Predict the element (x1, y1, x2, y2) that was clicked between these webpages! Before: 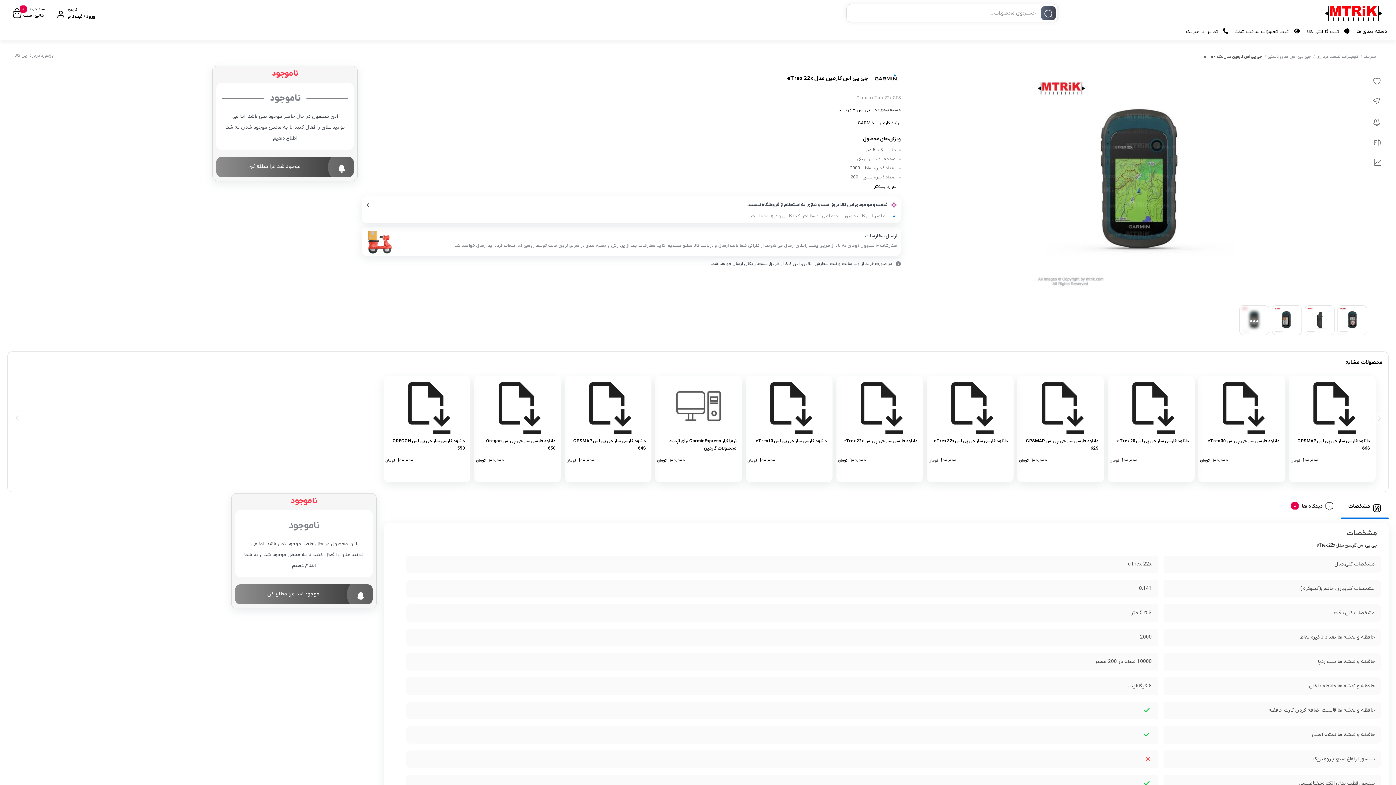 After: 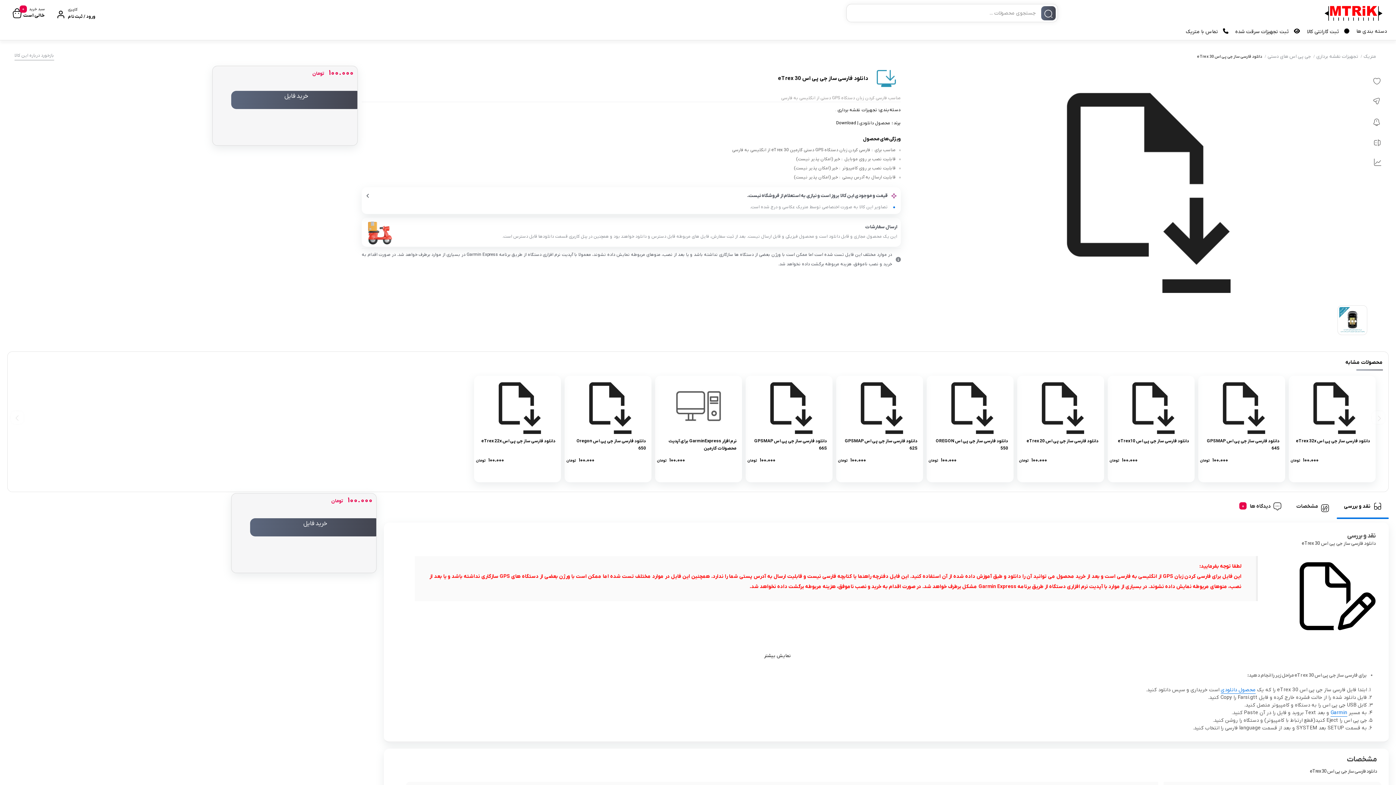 Action: bbox: (1198, 376, 1285, 482) label: دانلود فارسی ساز جی پی اس eTrex 30
100.000 تومان